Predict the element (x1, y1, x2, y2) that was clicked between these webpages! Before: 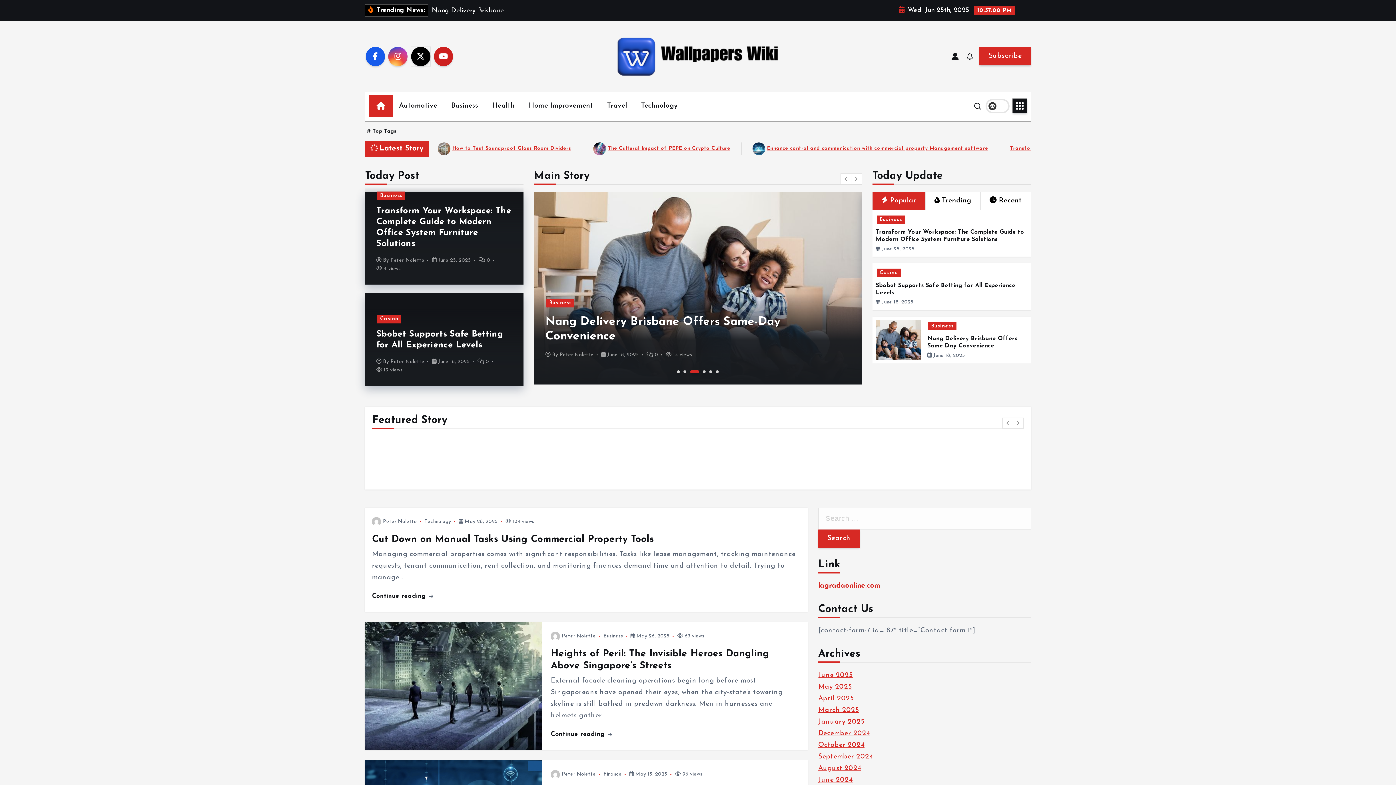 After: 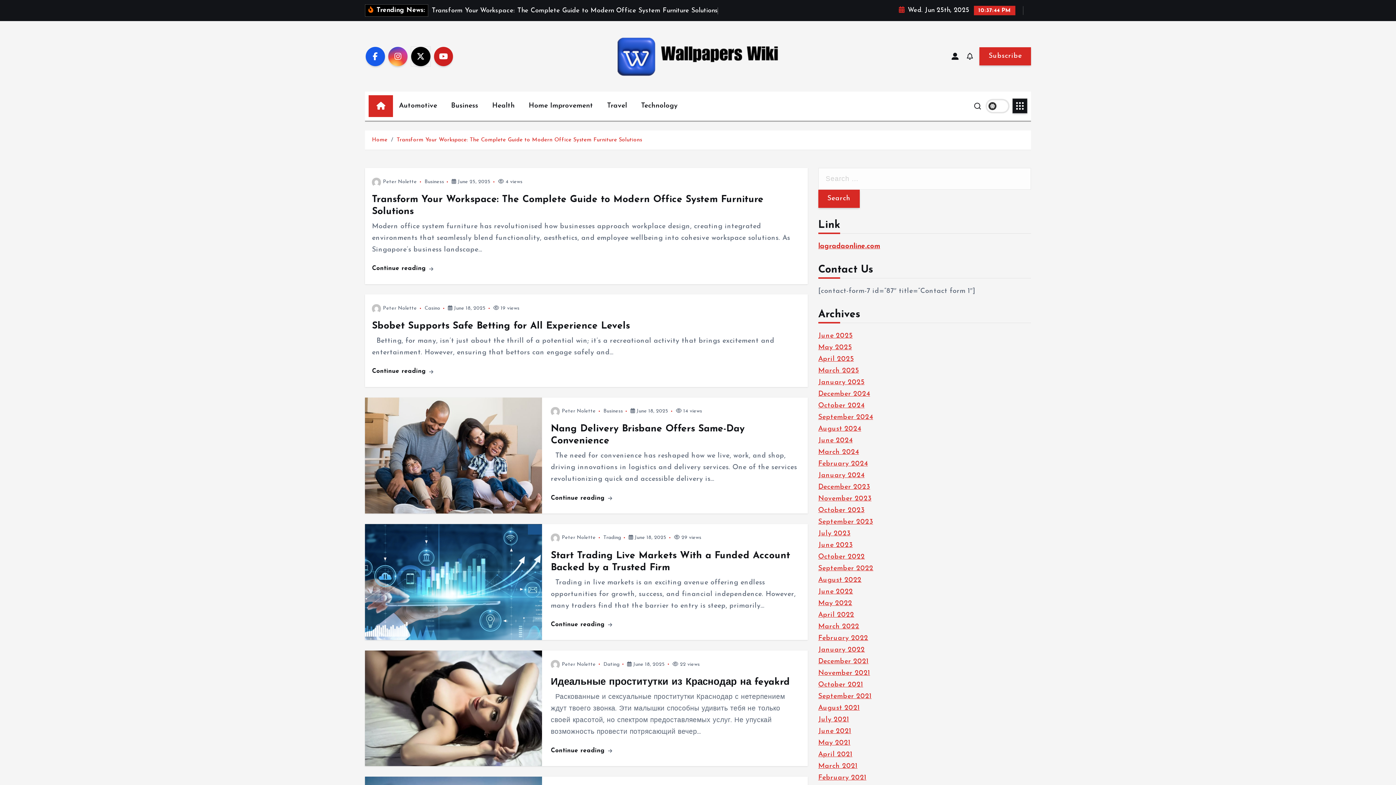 Action: label: Peter Nolette bbox: (390, 359, 424, 364)